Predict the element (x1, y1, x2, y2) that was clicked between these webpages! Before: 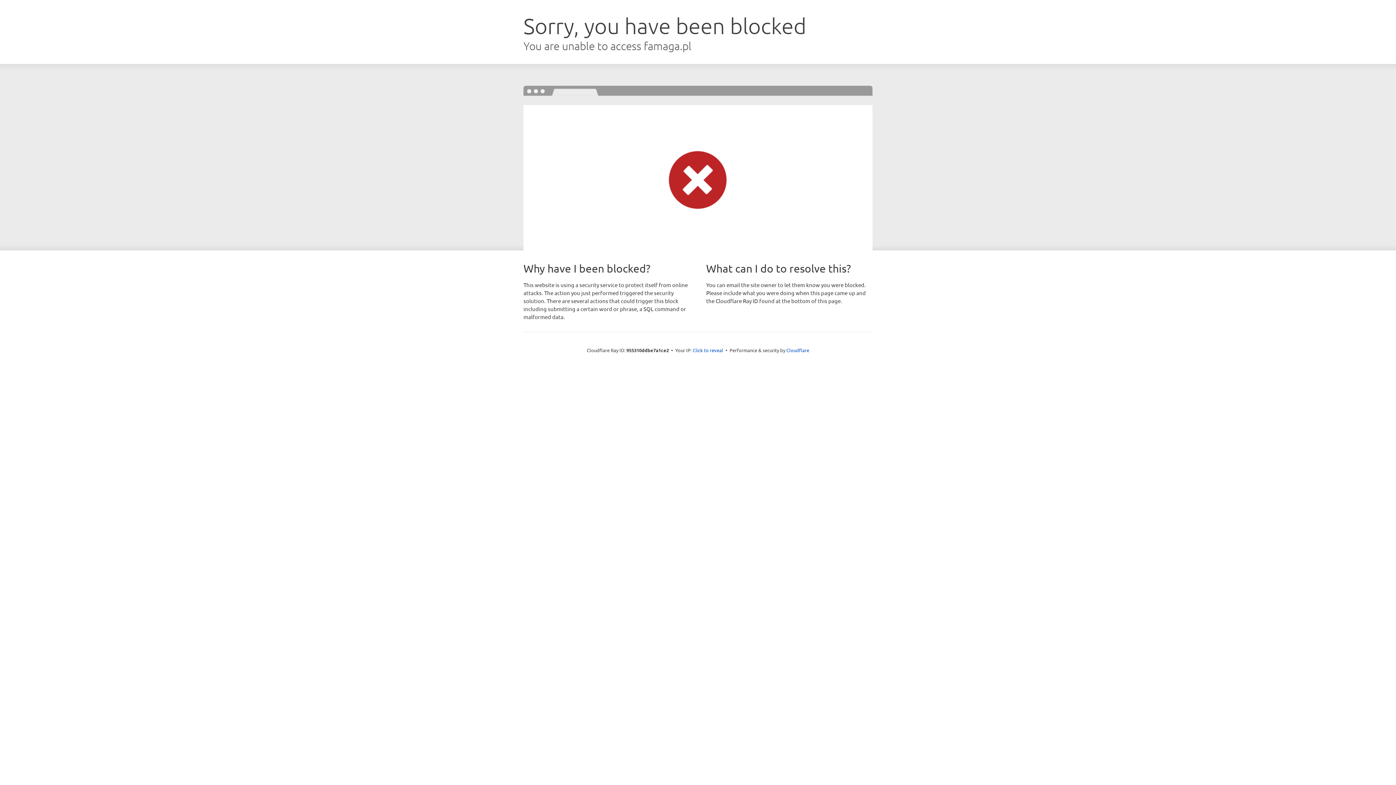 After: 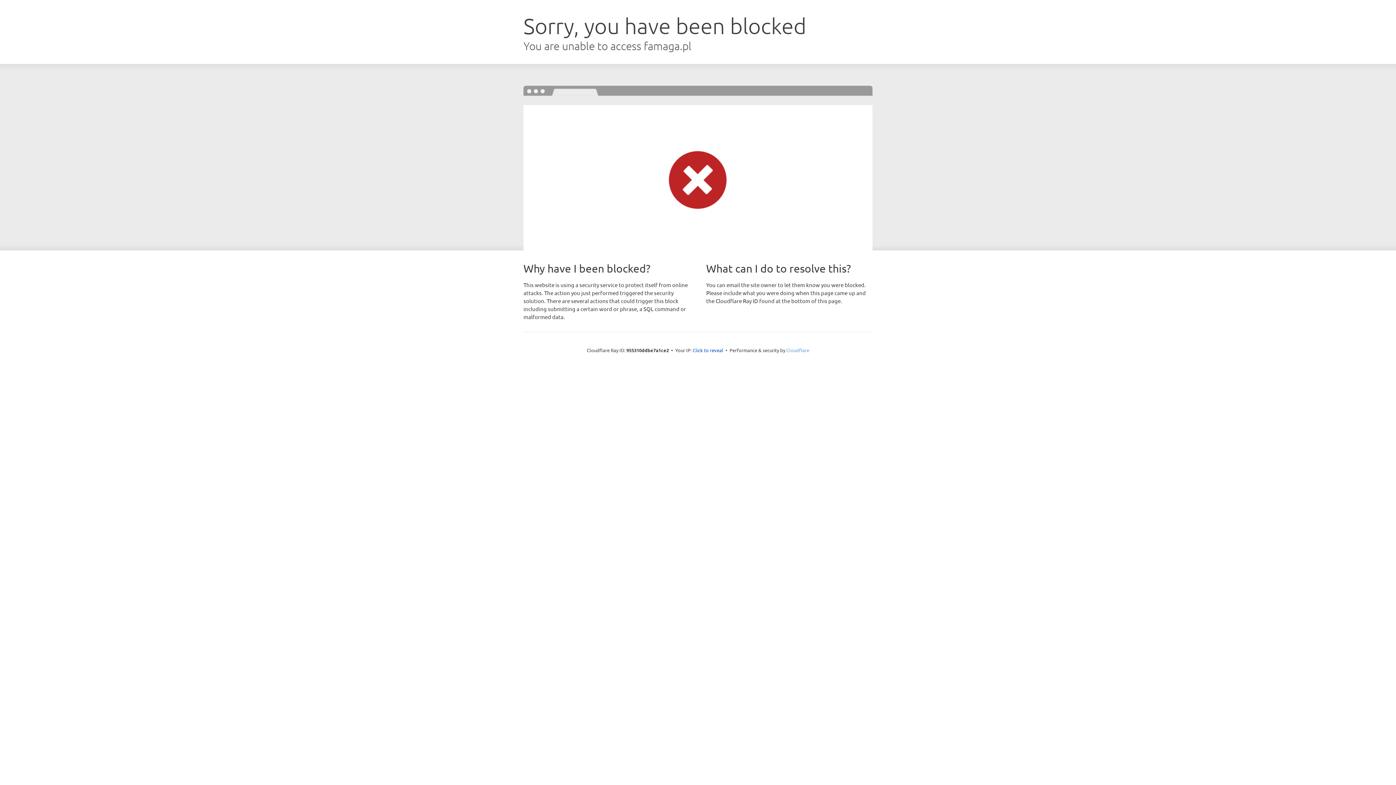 Action: label: Cloudflare bbox: (786, 347, 809, 353)